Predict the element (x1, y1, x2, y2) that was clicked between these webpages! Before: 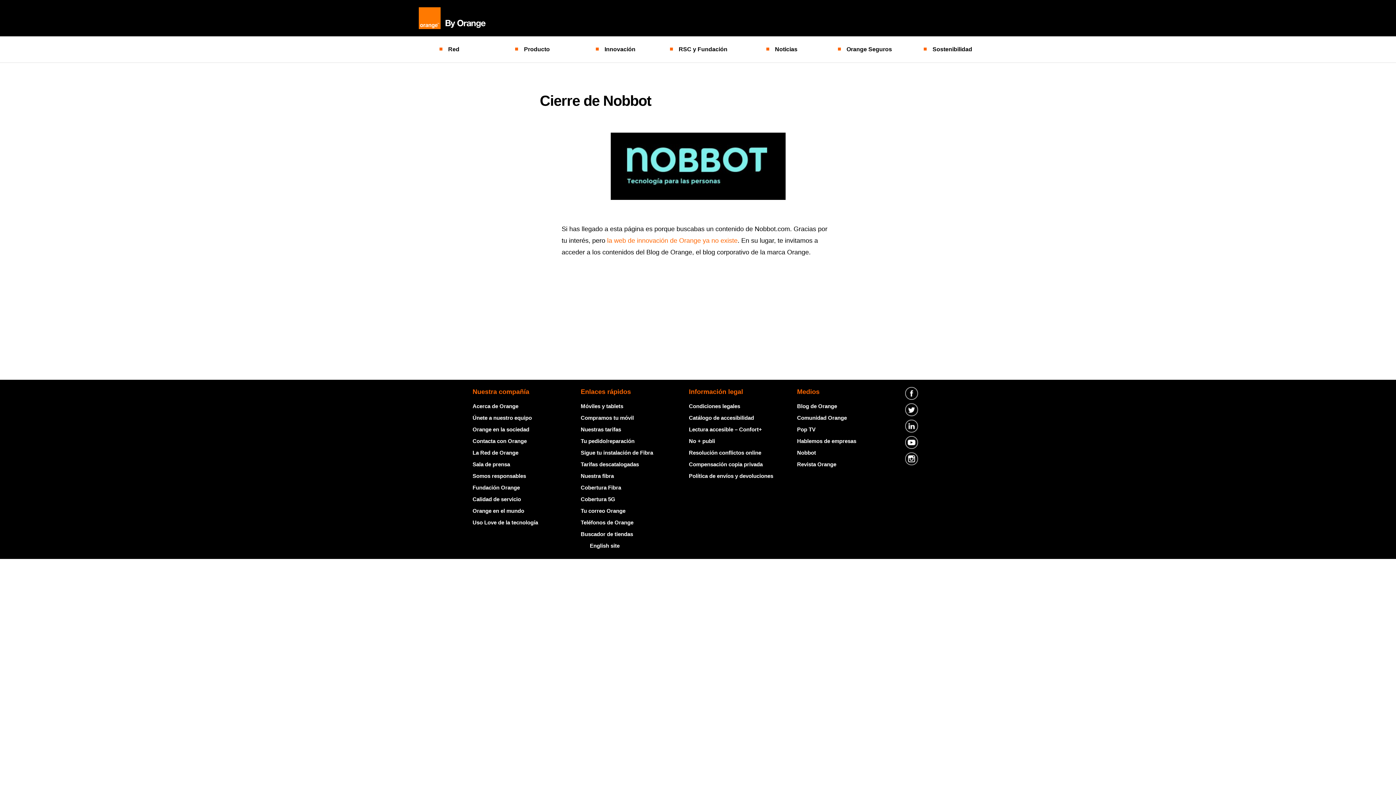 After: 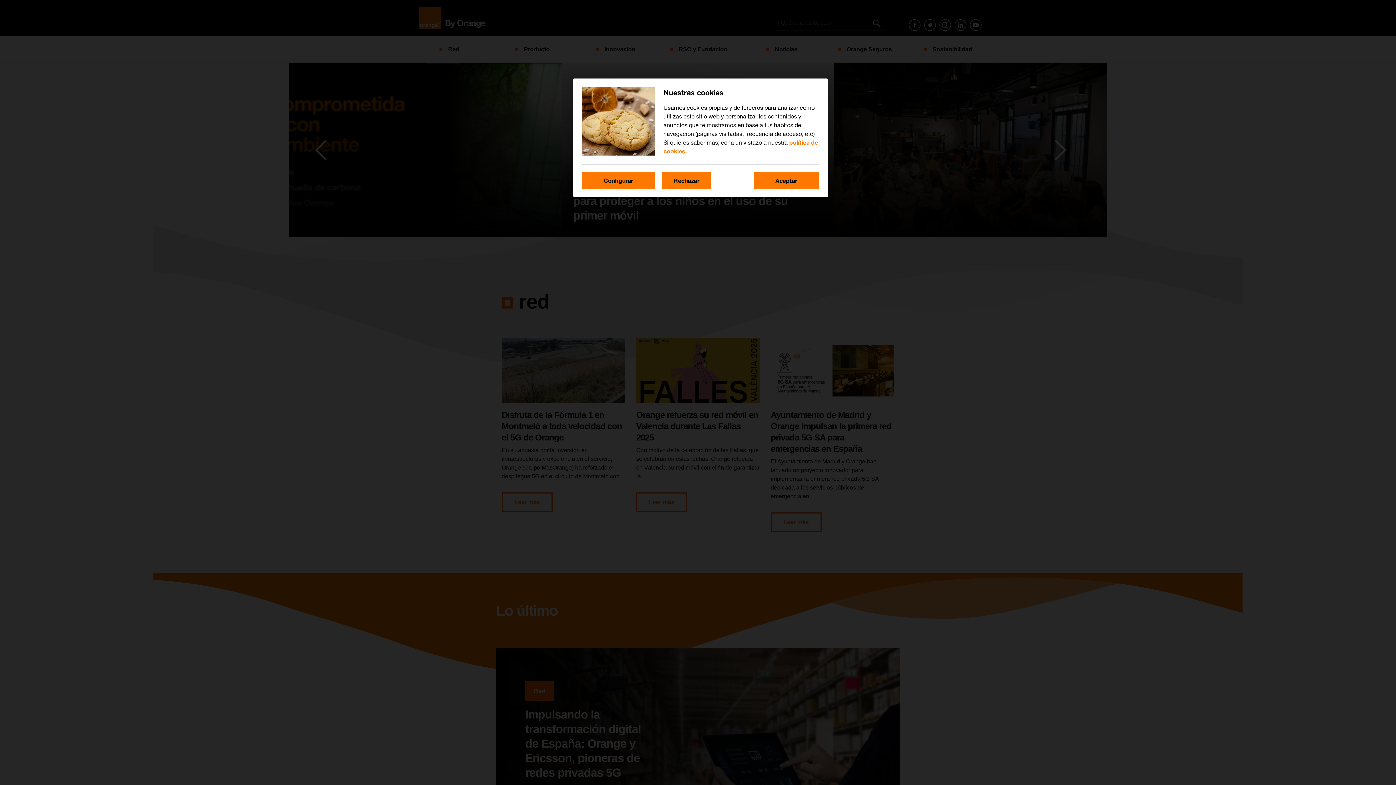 Action: bbox: (418, 7, 485, 29)